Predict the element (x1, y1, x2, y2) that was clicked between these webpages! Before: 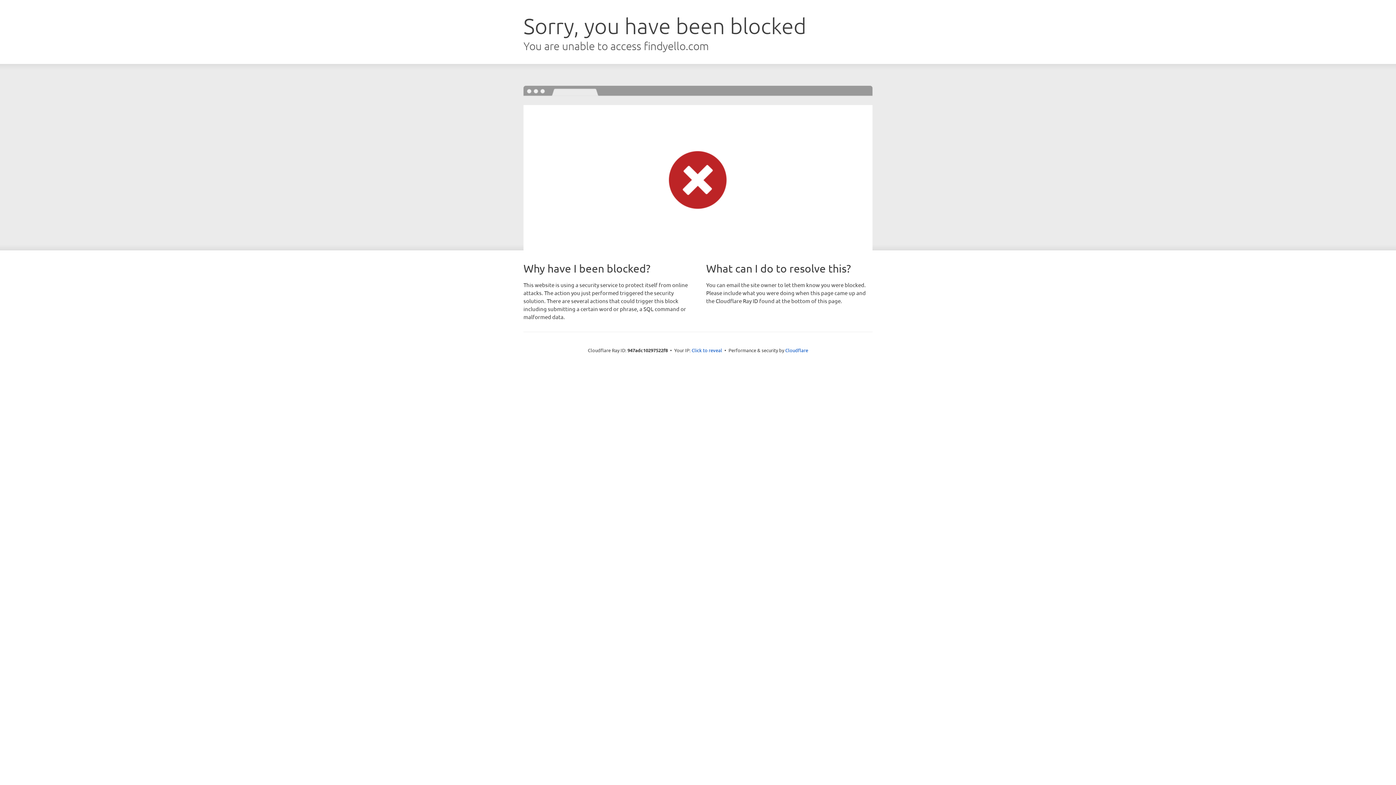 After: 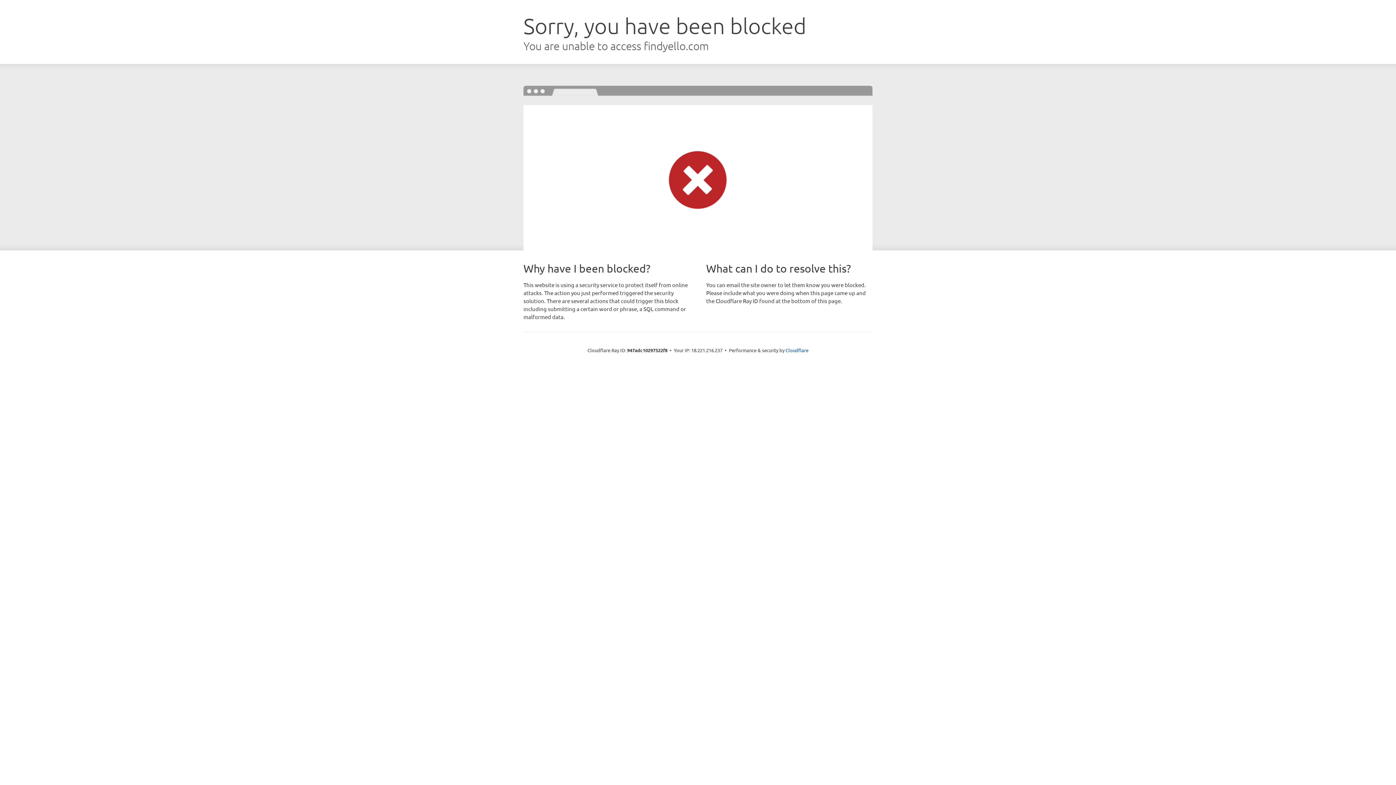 Action: label: Click to reveal bbox: (691, 346, 722, 353)